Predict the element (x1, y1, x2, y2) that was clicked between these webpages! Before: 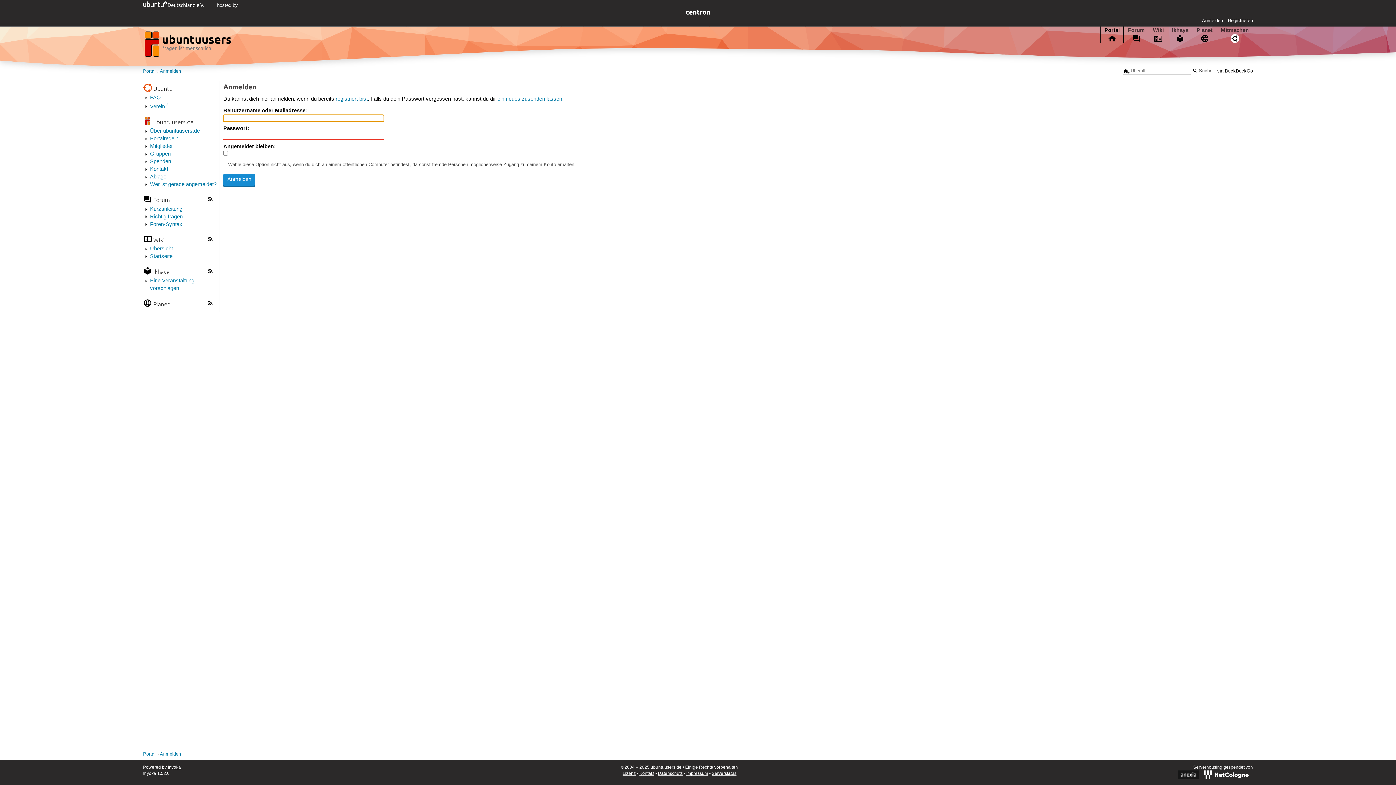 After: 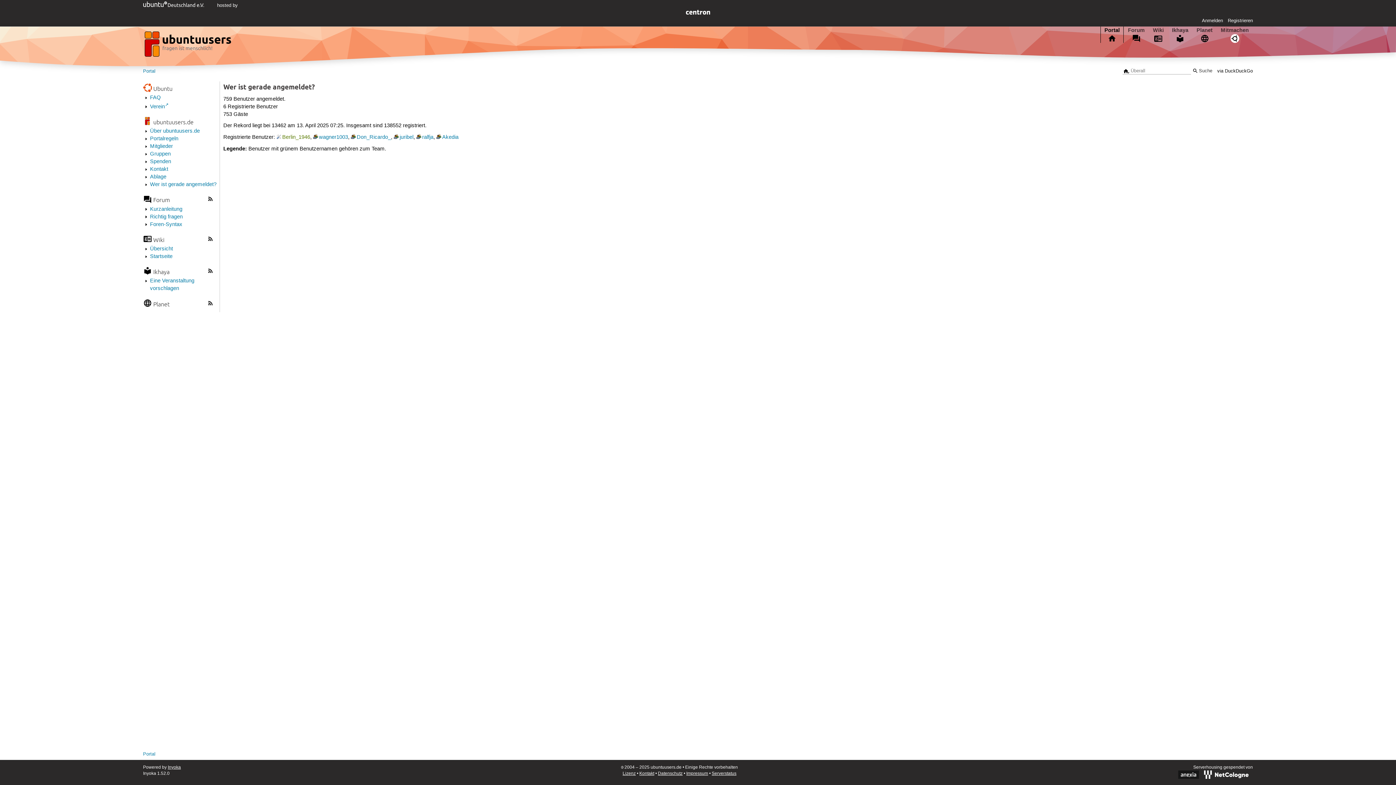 Action: bbox: (150, 181, 216, 188) label: Wer ist gerade angemeldet?